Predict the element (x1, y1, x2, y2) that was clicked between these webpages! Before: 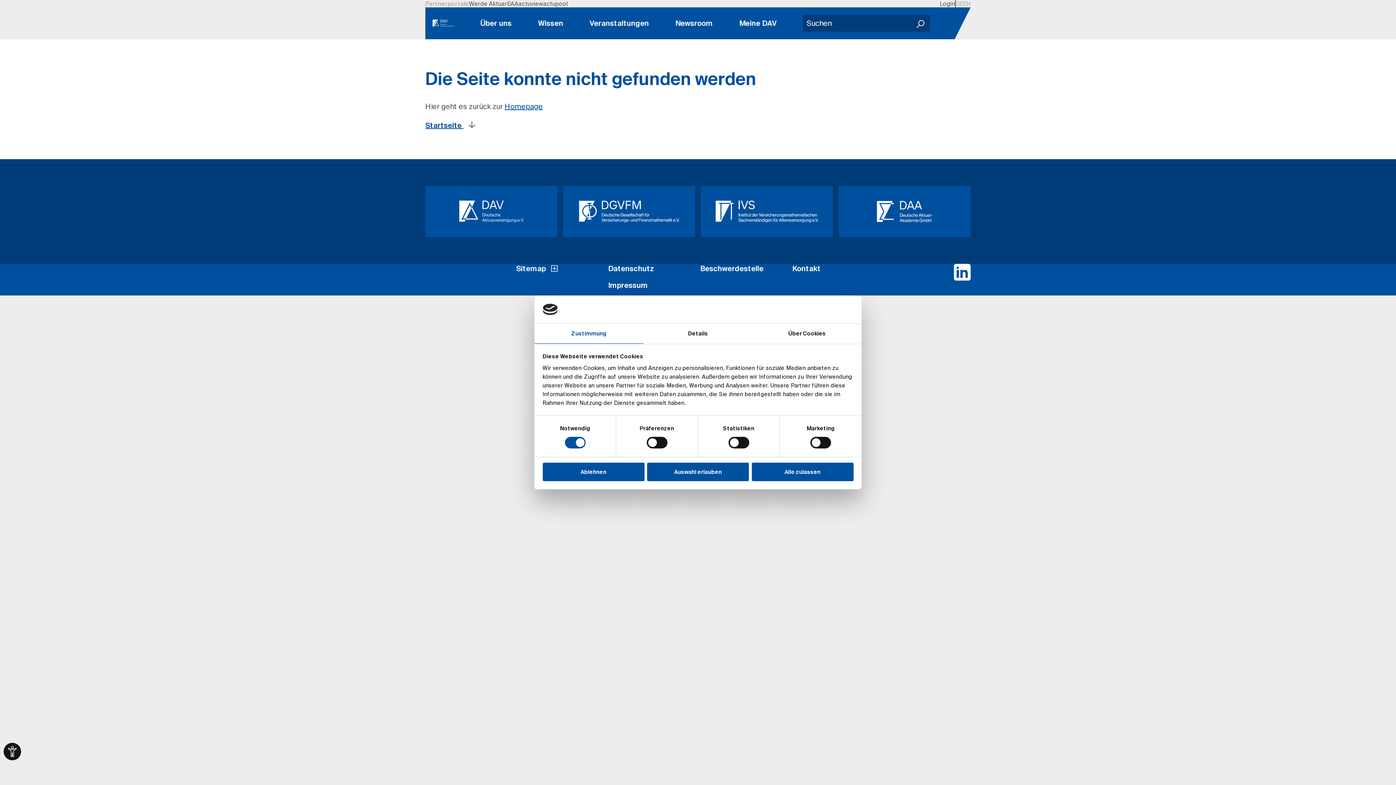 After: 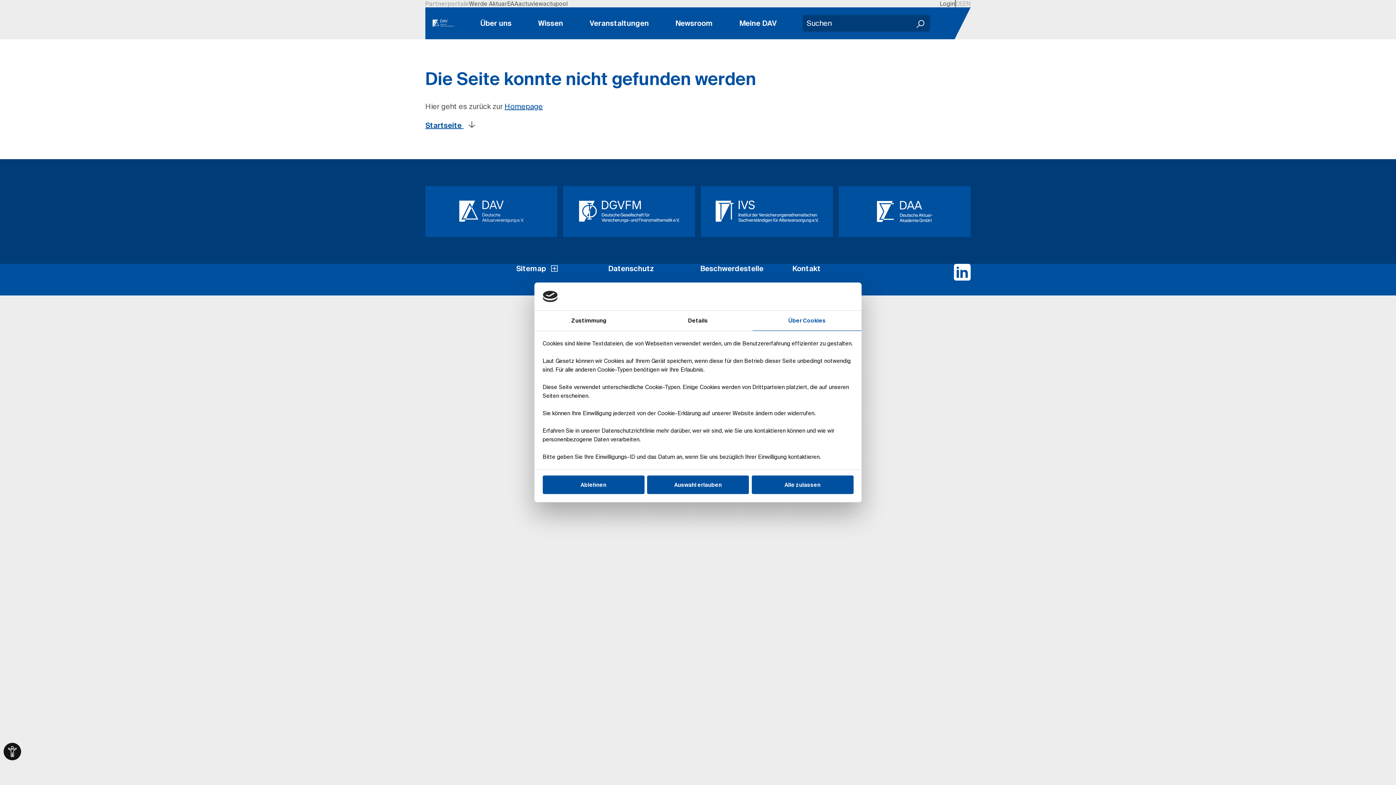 Action: bbox: (752, 323, 861, 343) label: Über Cookies